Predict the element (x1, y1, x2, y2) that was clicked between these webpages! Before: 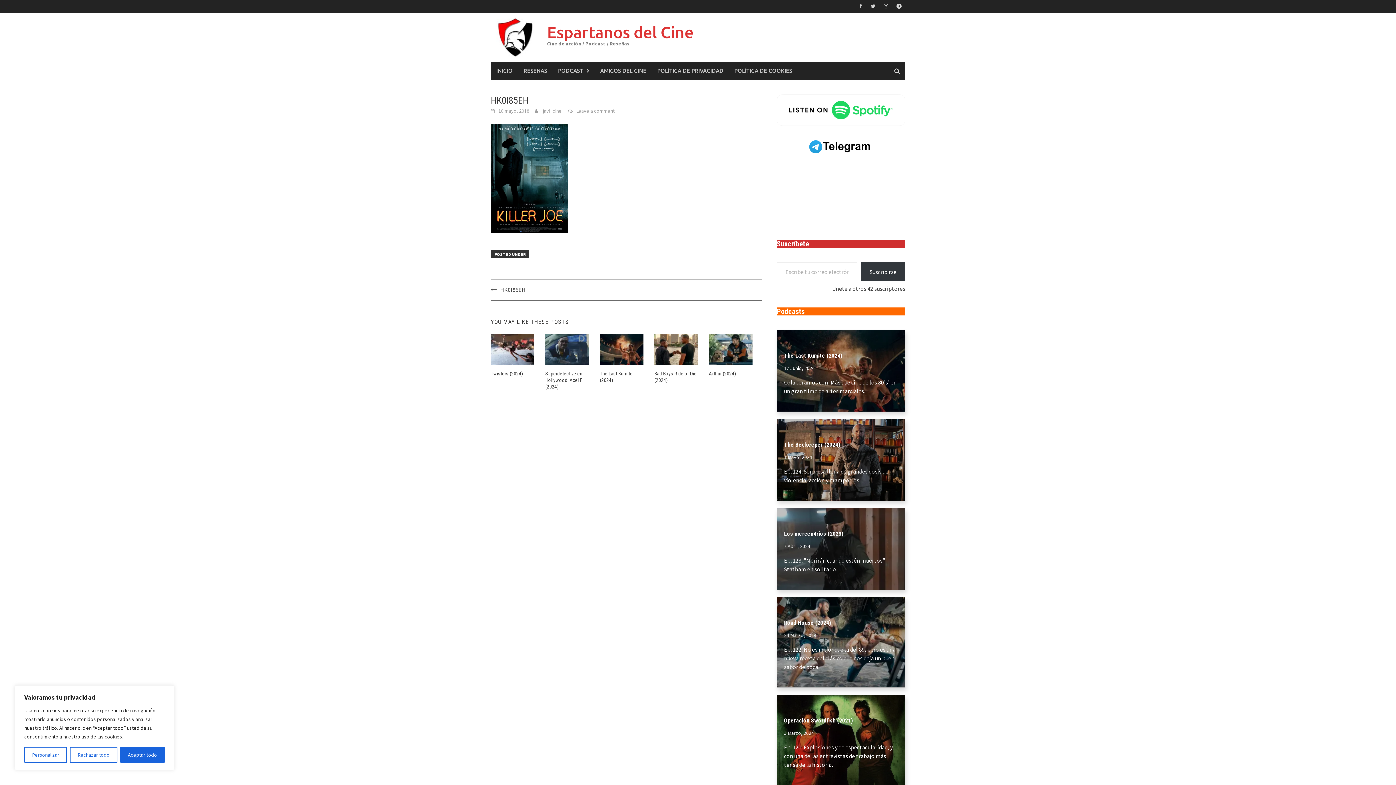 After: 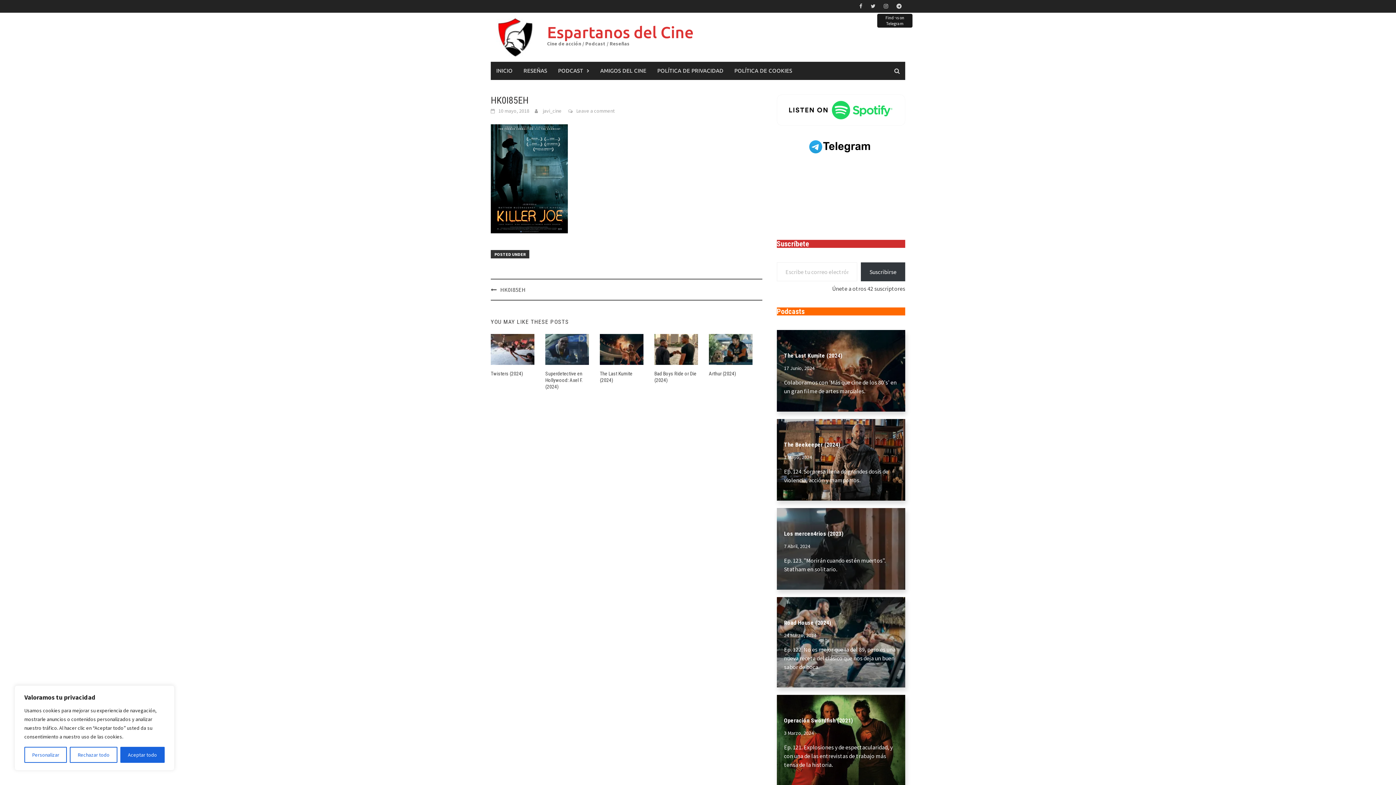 Action: bbox: (893, 1, 905, 10)